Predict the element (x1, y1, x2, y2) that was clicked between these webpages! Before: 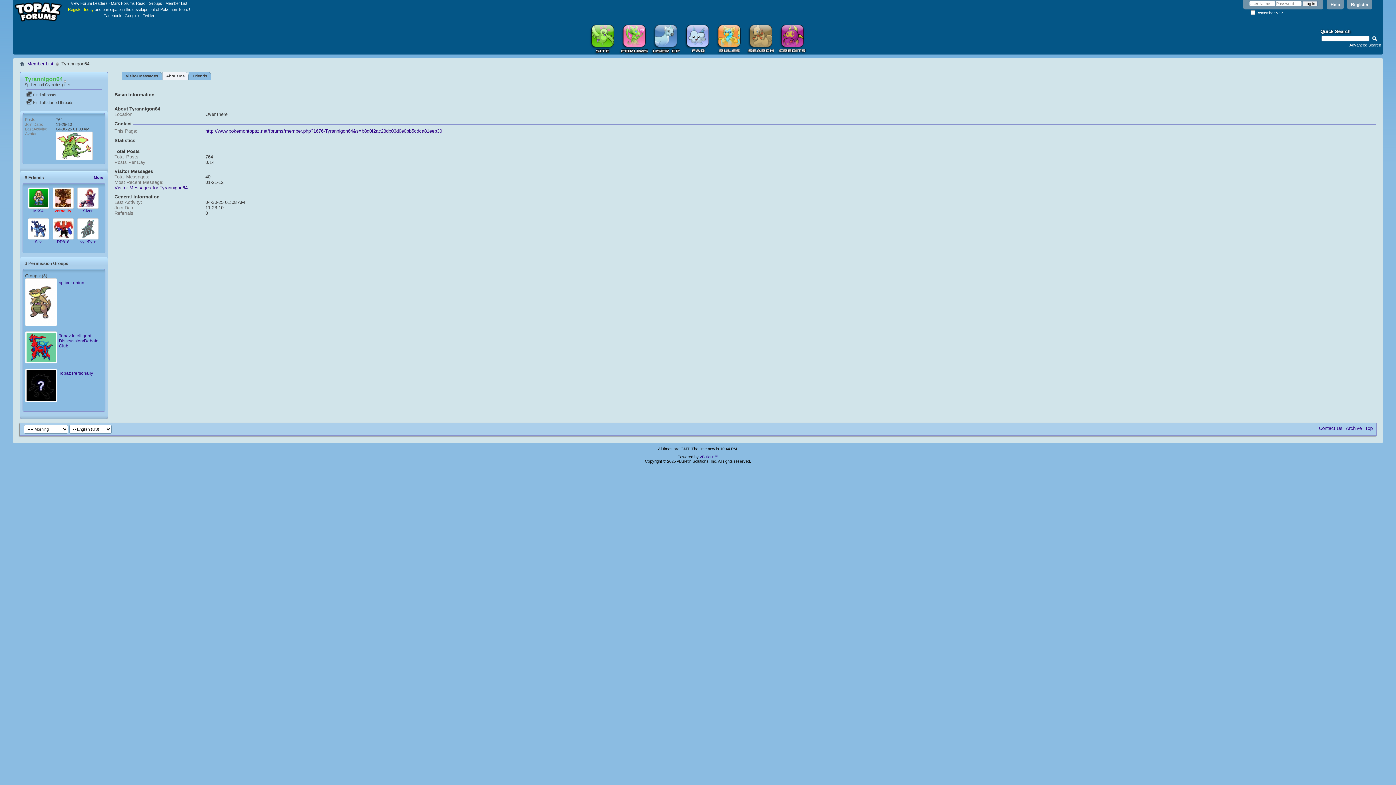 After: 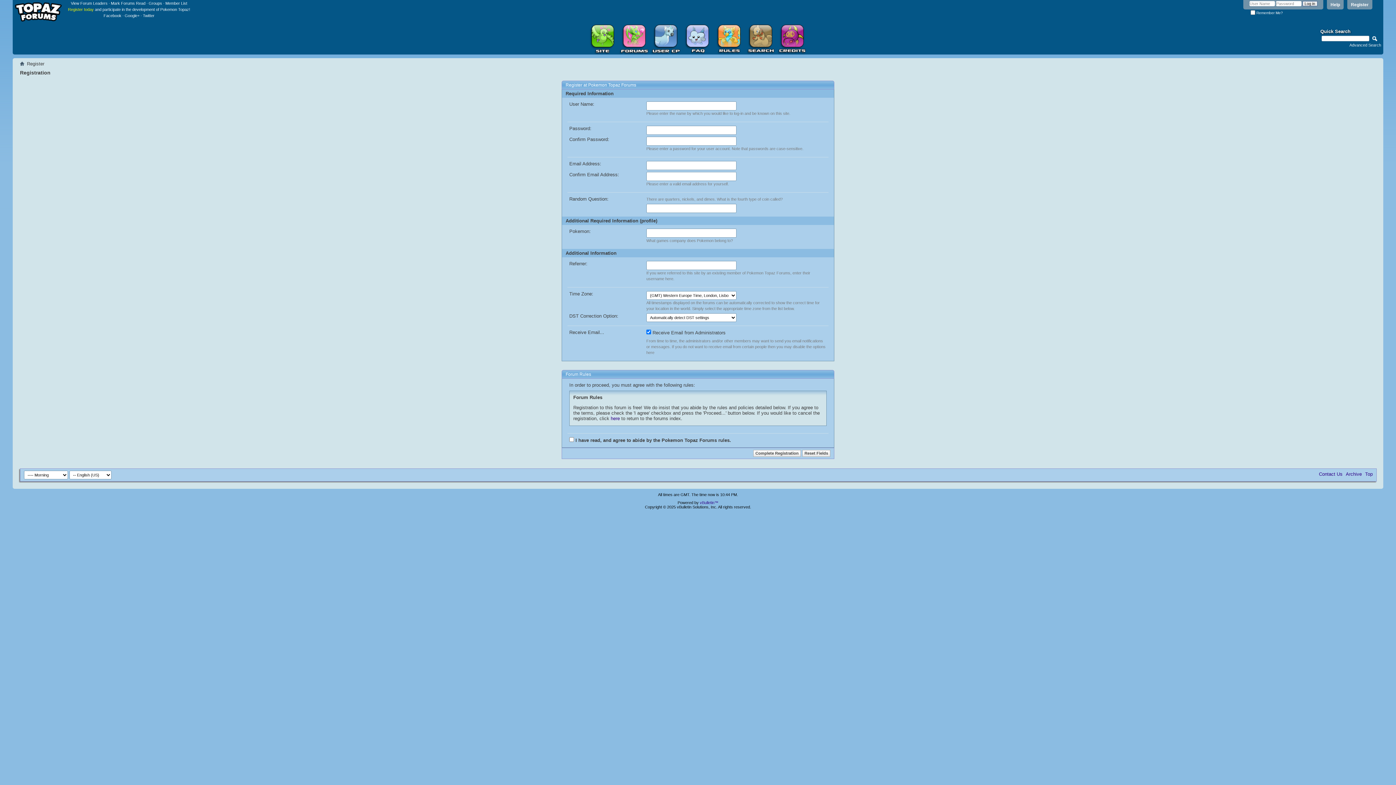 Action: bbox: (68, 7, 93, 11) label: Register today